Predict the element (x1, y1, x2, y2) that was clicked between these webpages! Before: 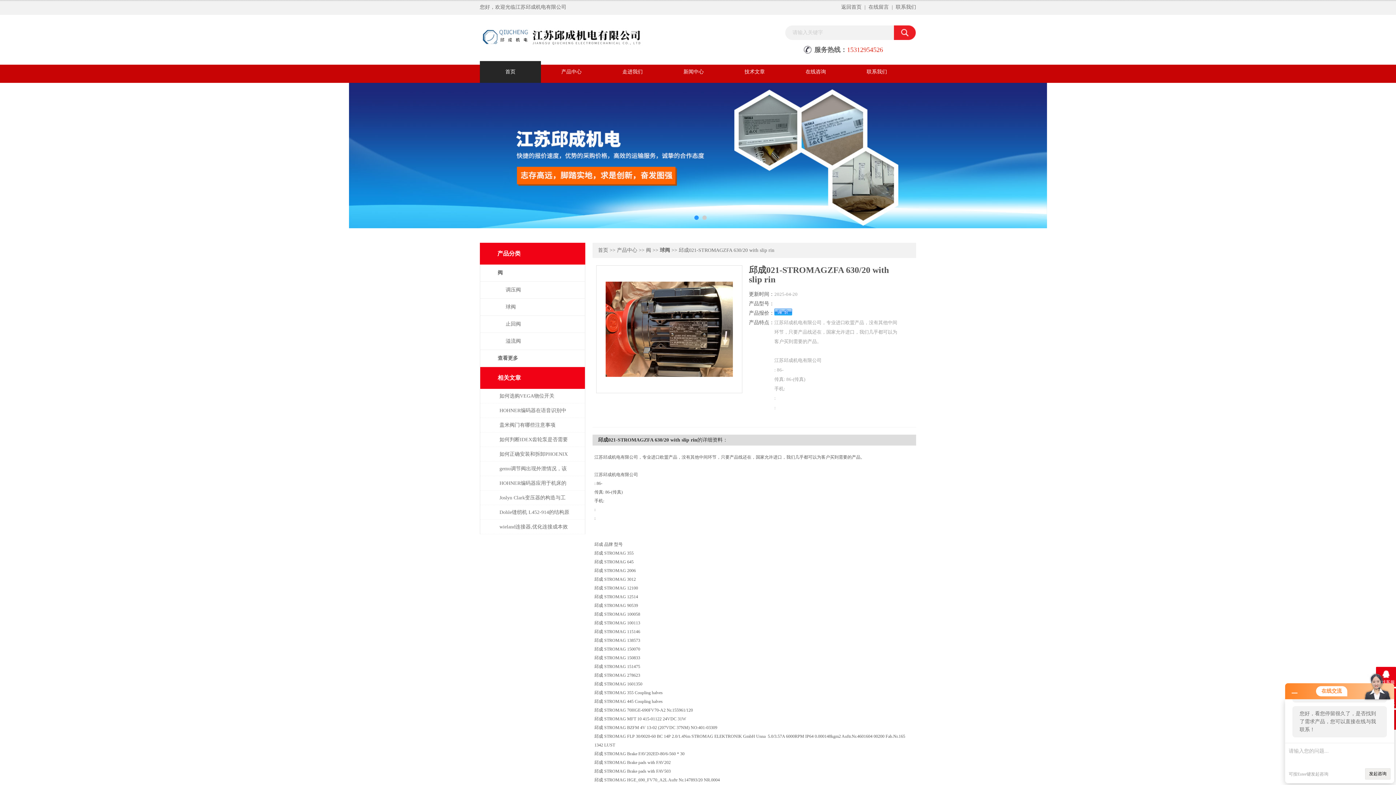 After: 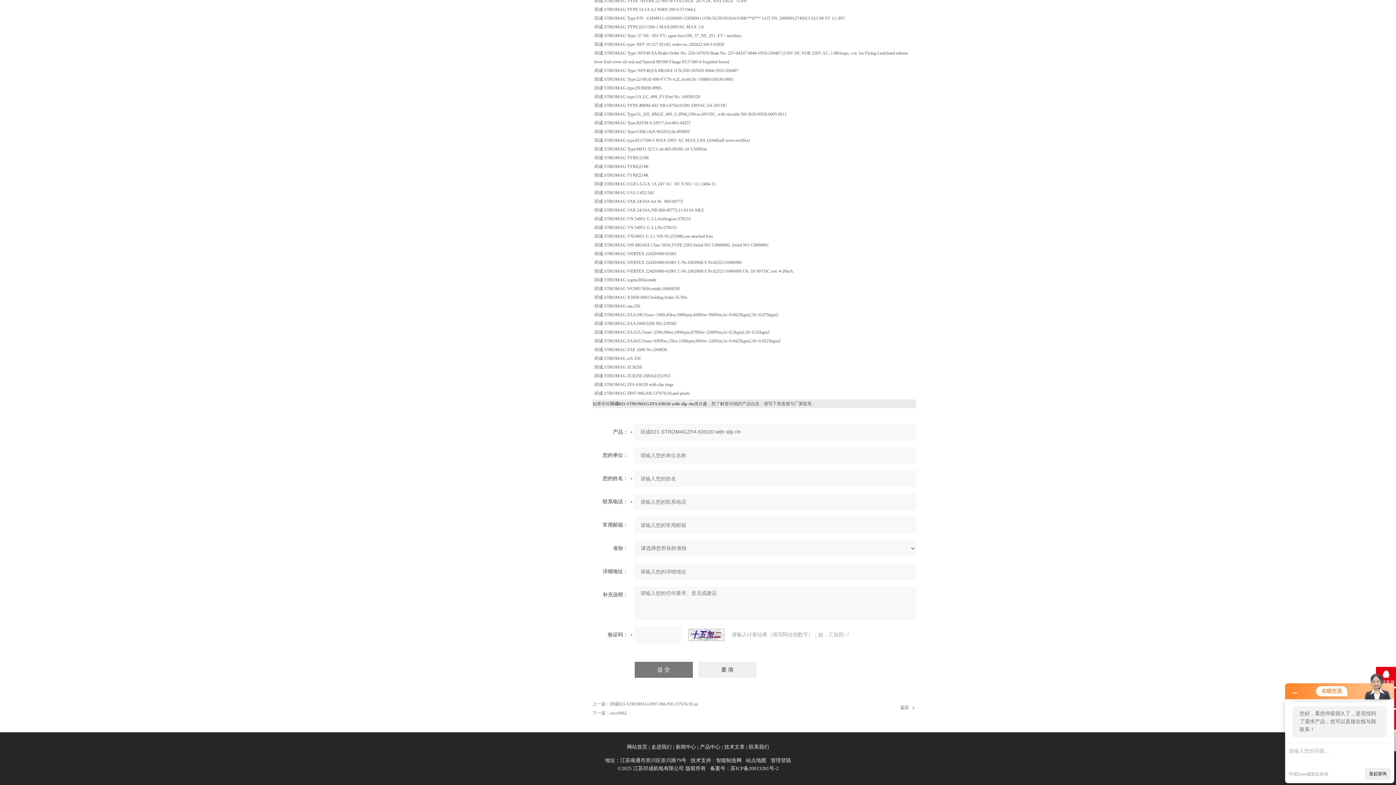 Action: bbox: (774, 310, 792, 316)